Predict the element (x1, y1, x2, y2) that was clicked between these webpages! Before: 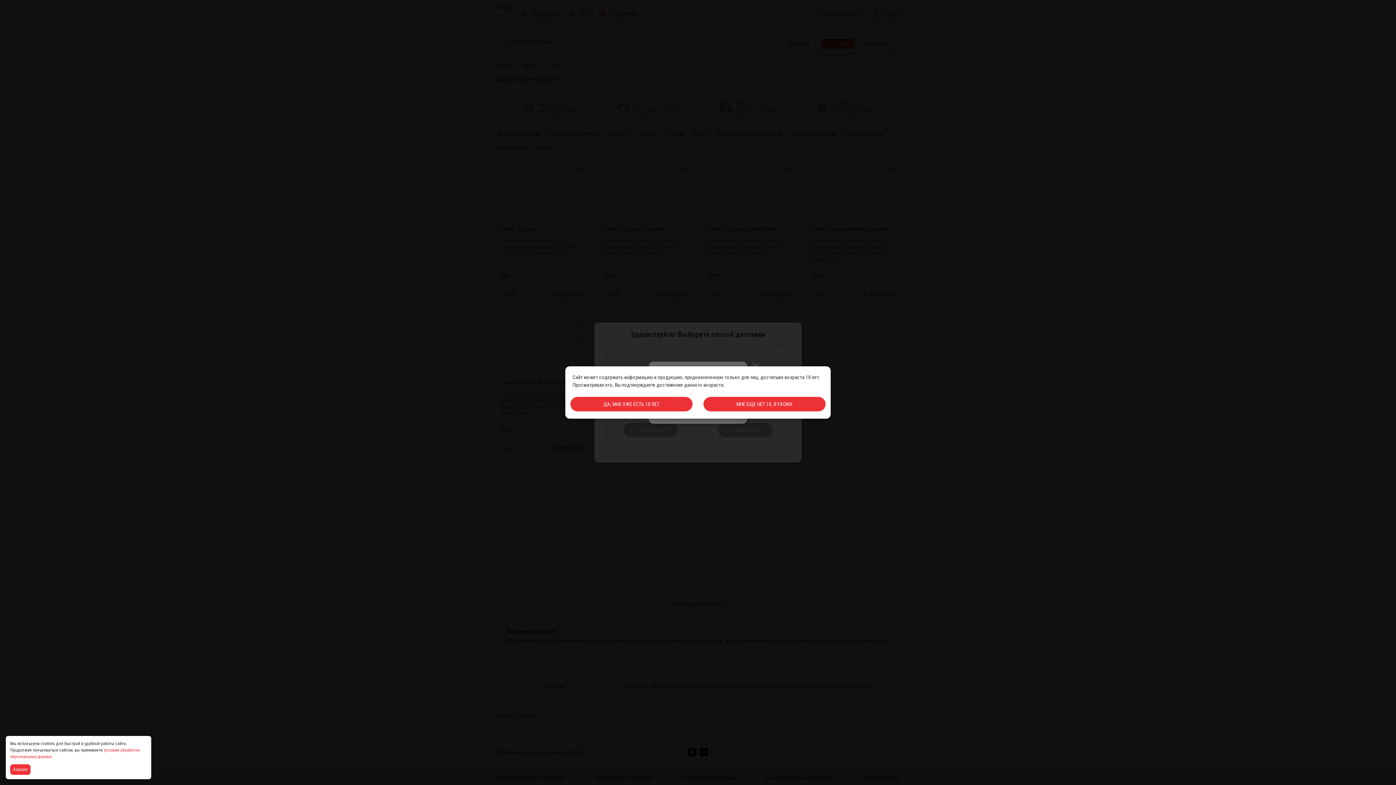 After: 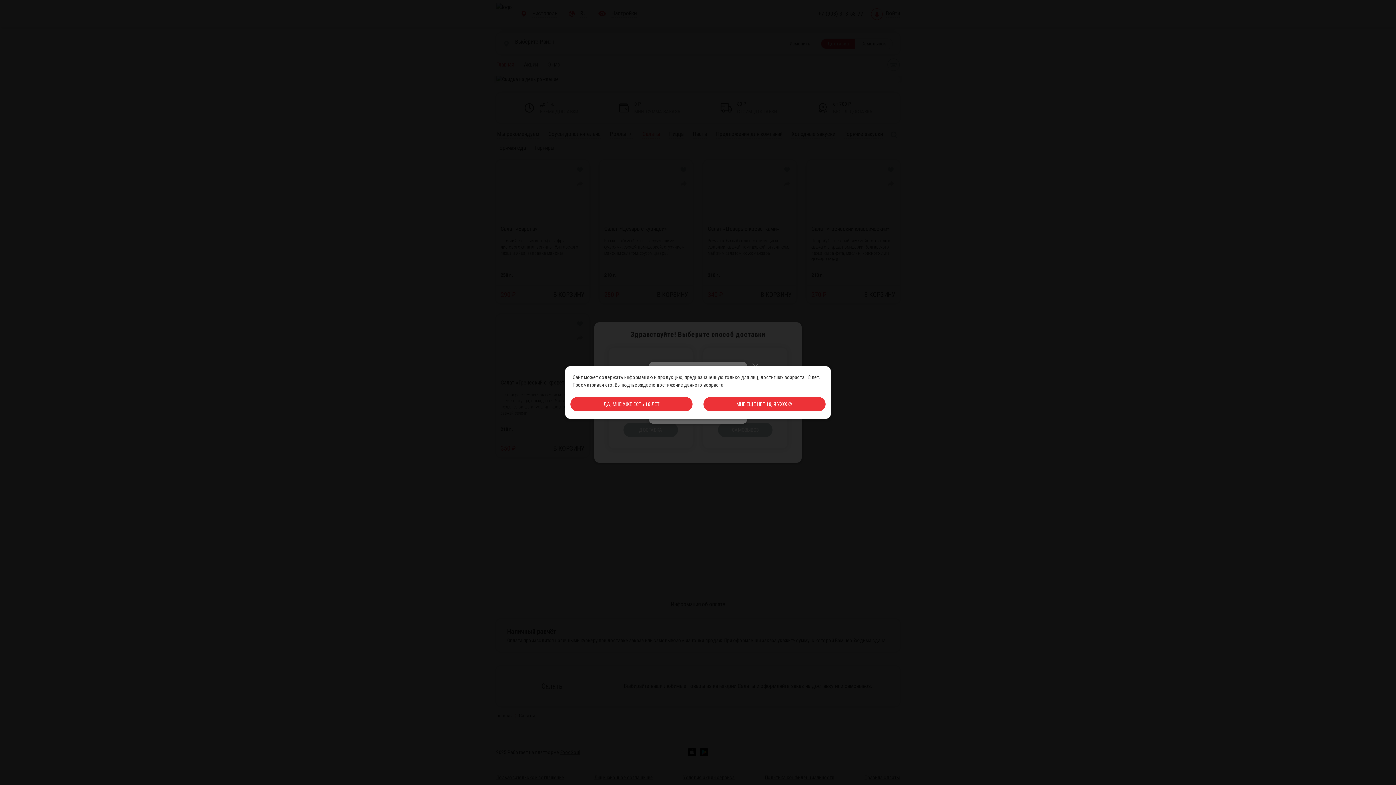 Action: bbox: (10, 764, 32, 775) label: Accept all cookies